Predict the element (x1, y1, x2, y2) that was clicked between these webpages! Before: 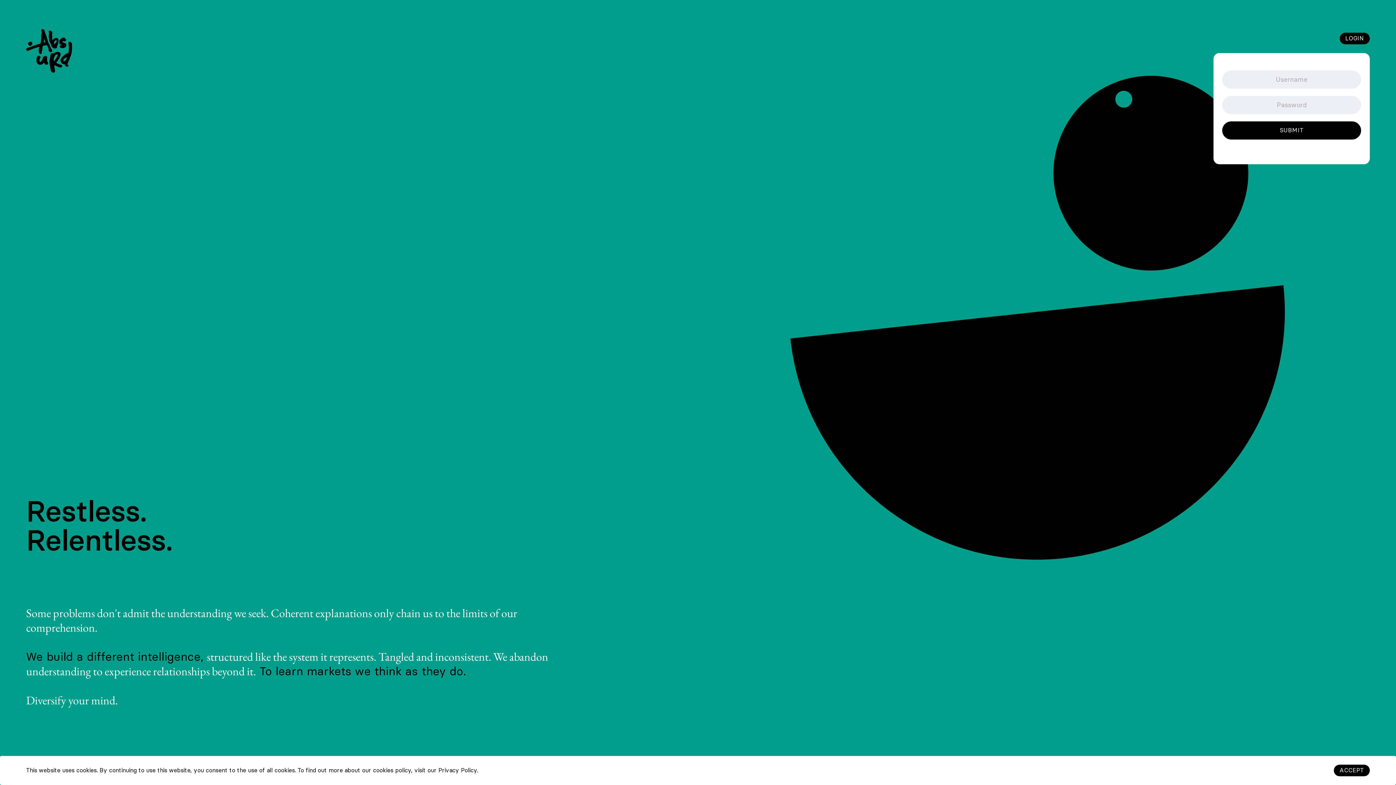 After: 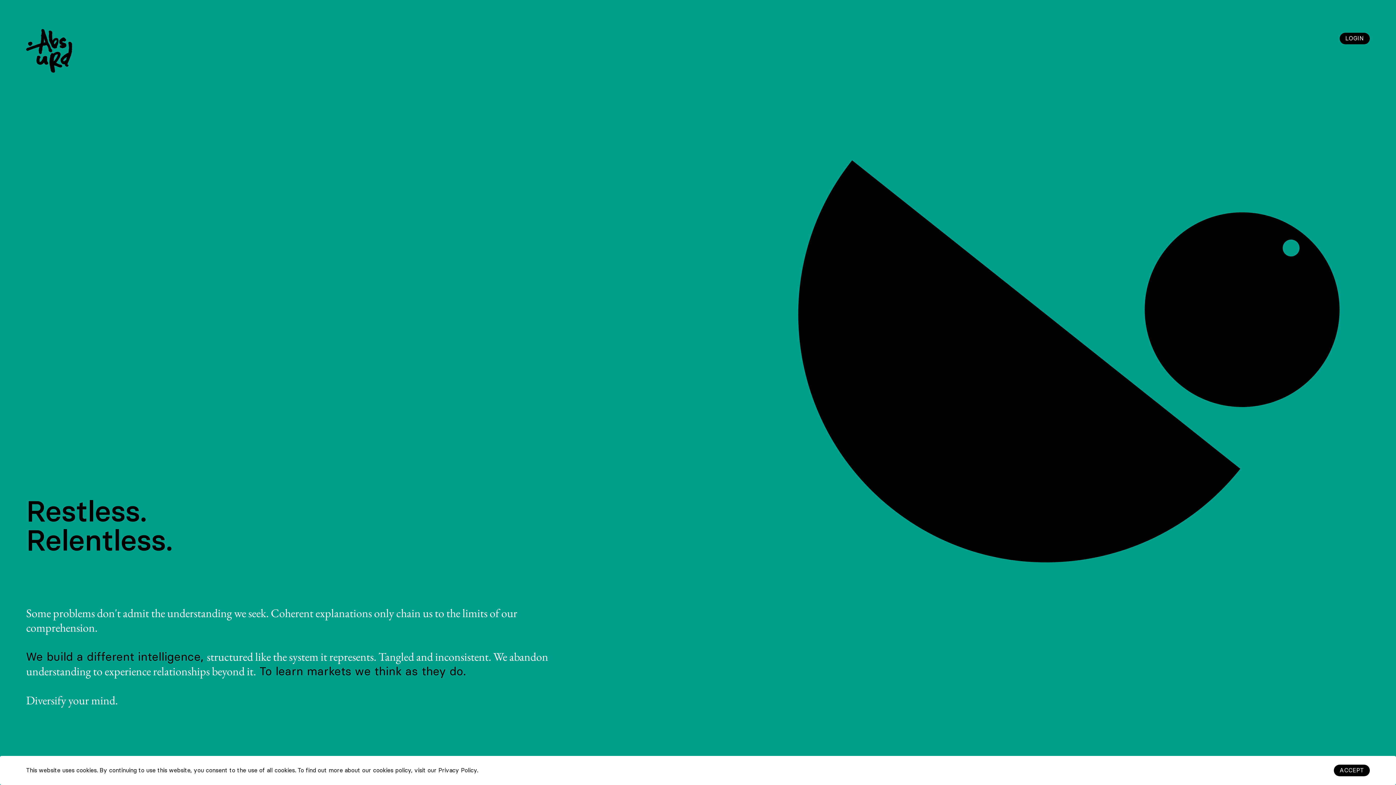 Action: label: LOGIN bbox: (1339, 32, 1370, 44)